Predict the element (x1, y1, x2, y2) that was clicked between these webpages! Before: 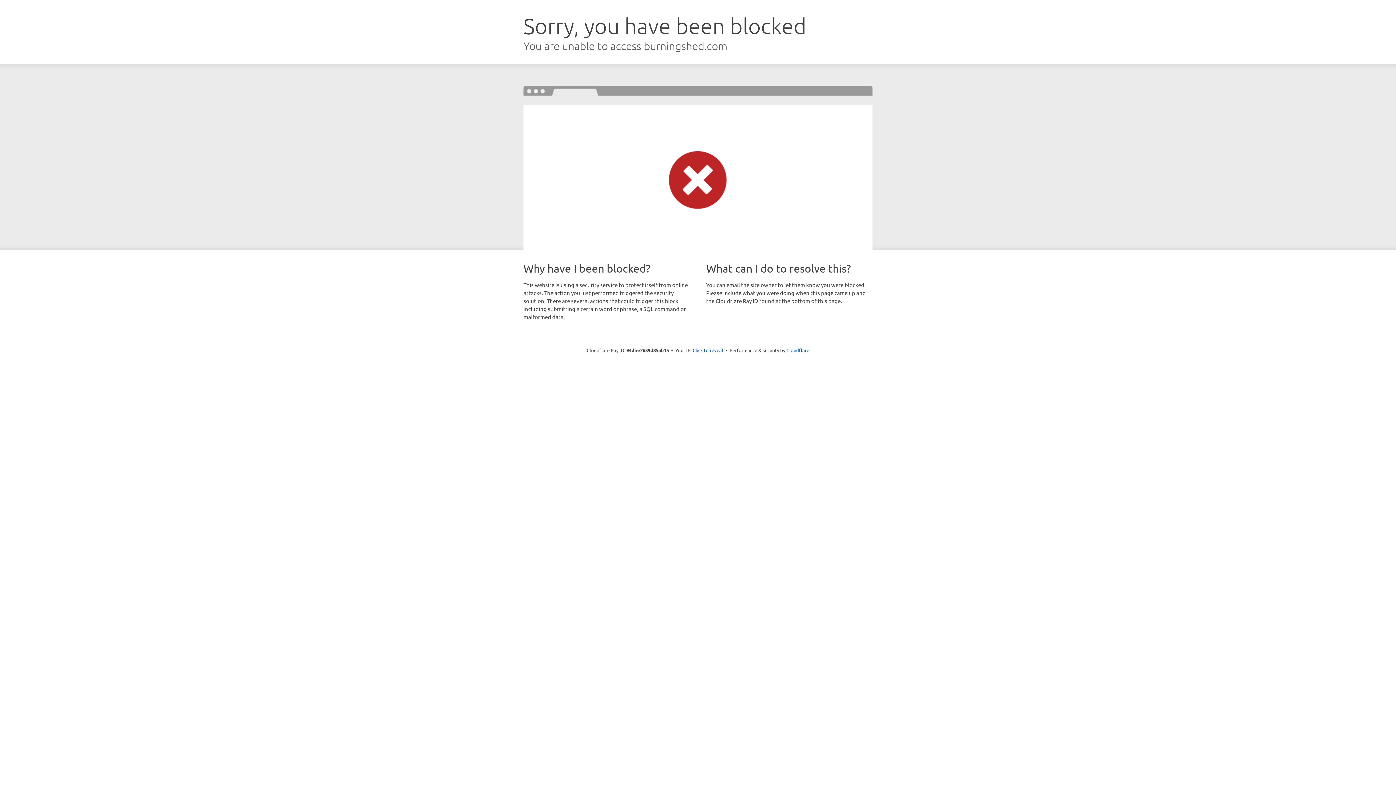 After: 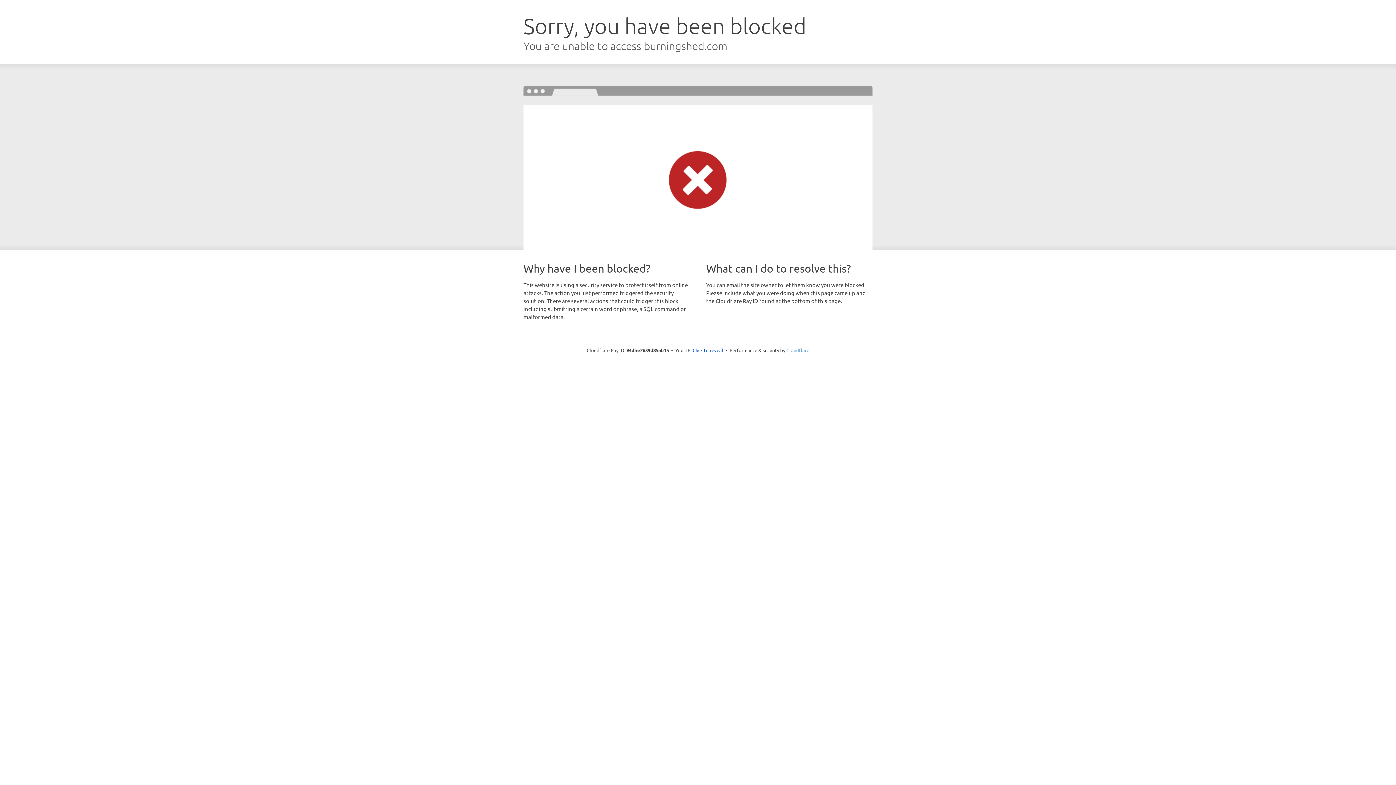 Action: label: Cloudflare bbox: (786, 347, 809, 353)